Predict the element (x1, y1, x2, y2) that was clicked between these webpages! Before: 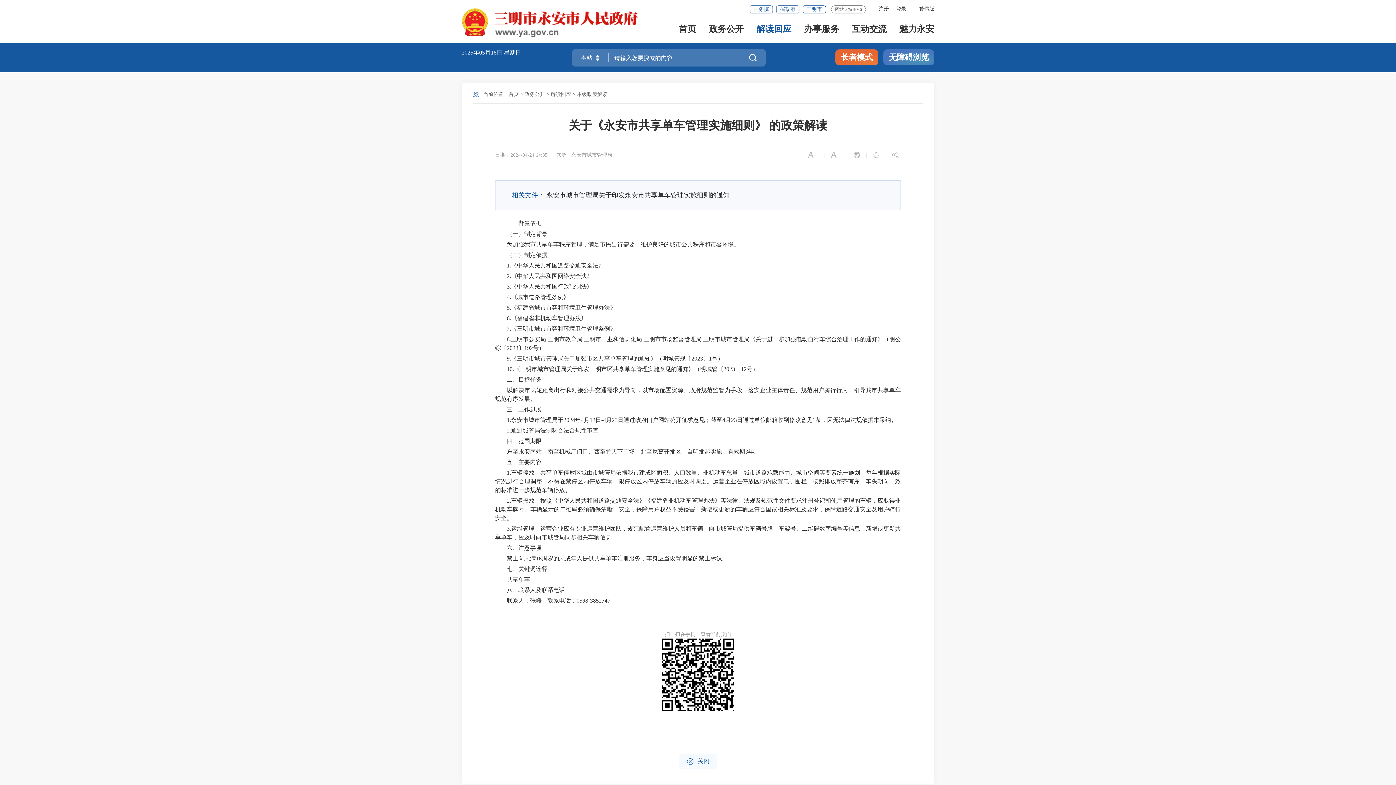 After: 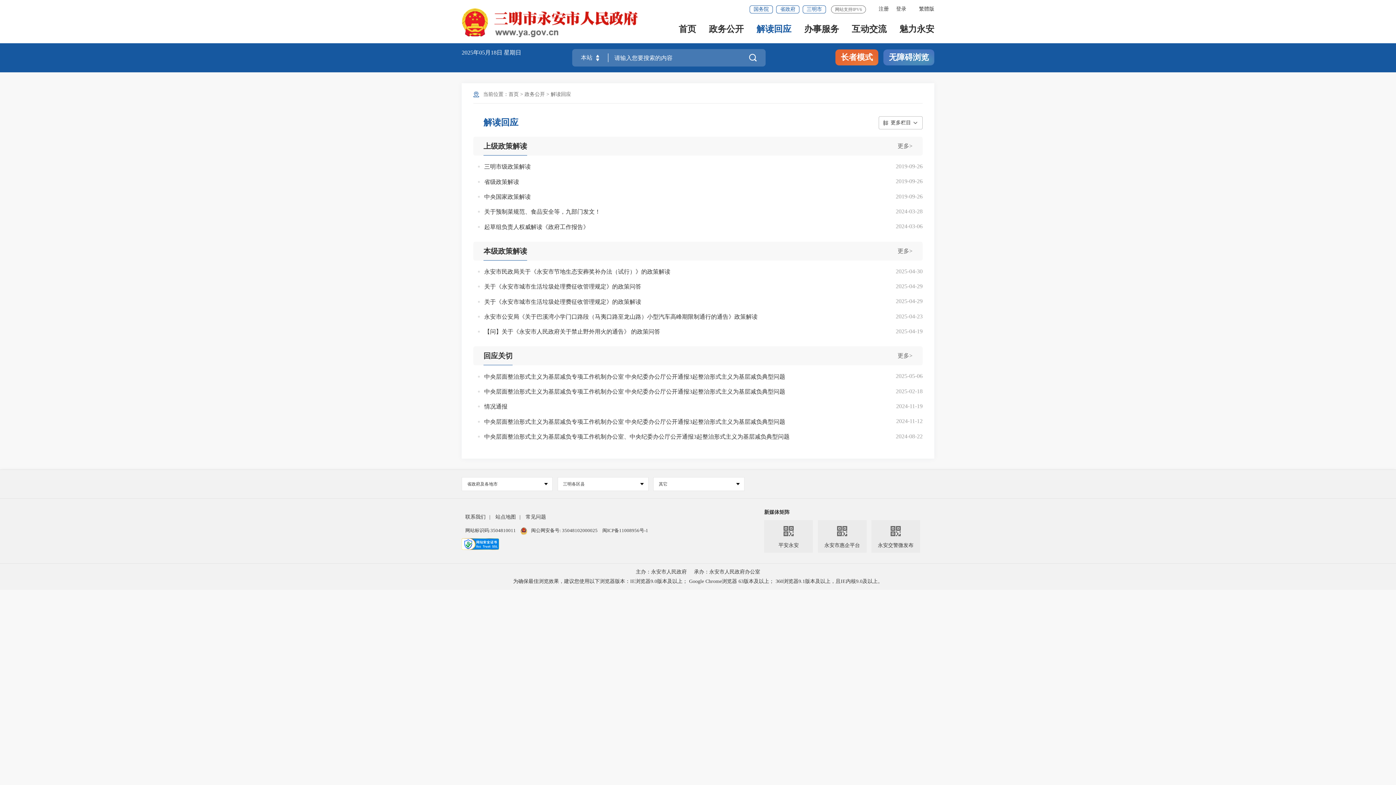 Action: bbox: (550, 91, 571, 97) label: 解读回应